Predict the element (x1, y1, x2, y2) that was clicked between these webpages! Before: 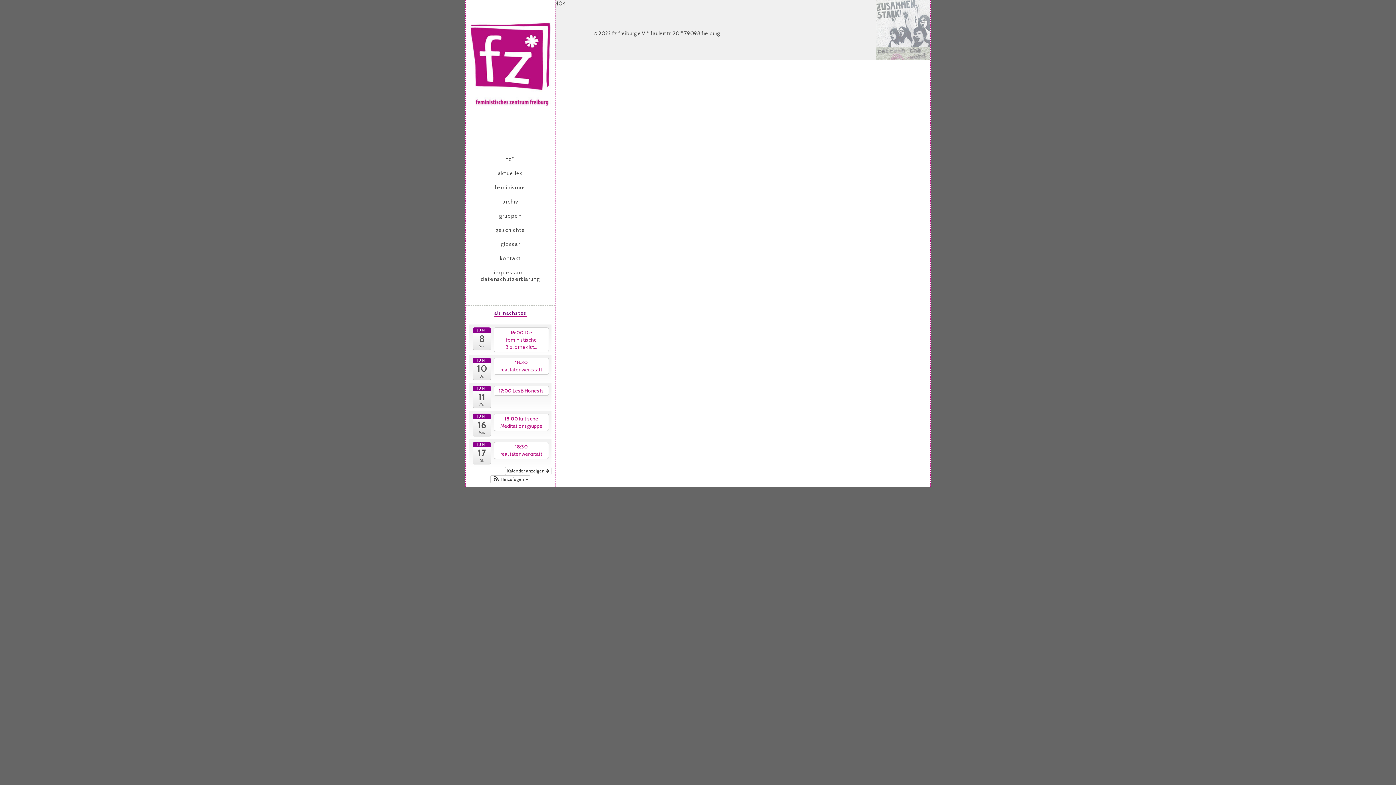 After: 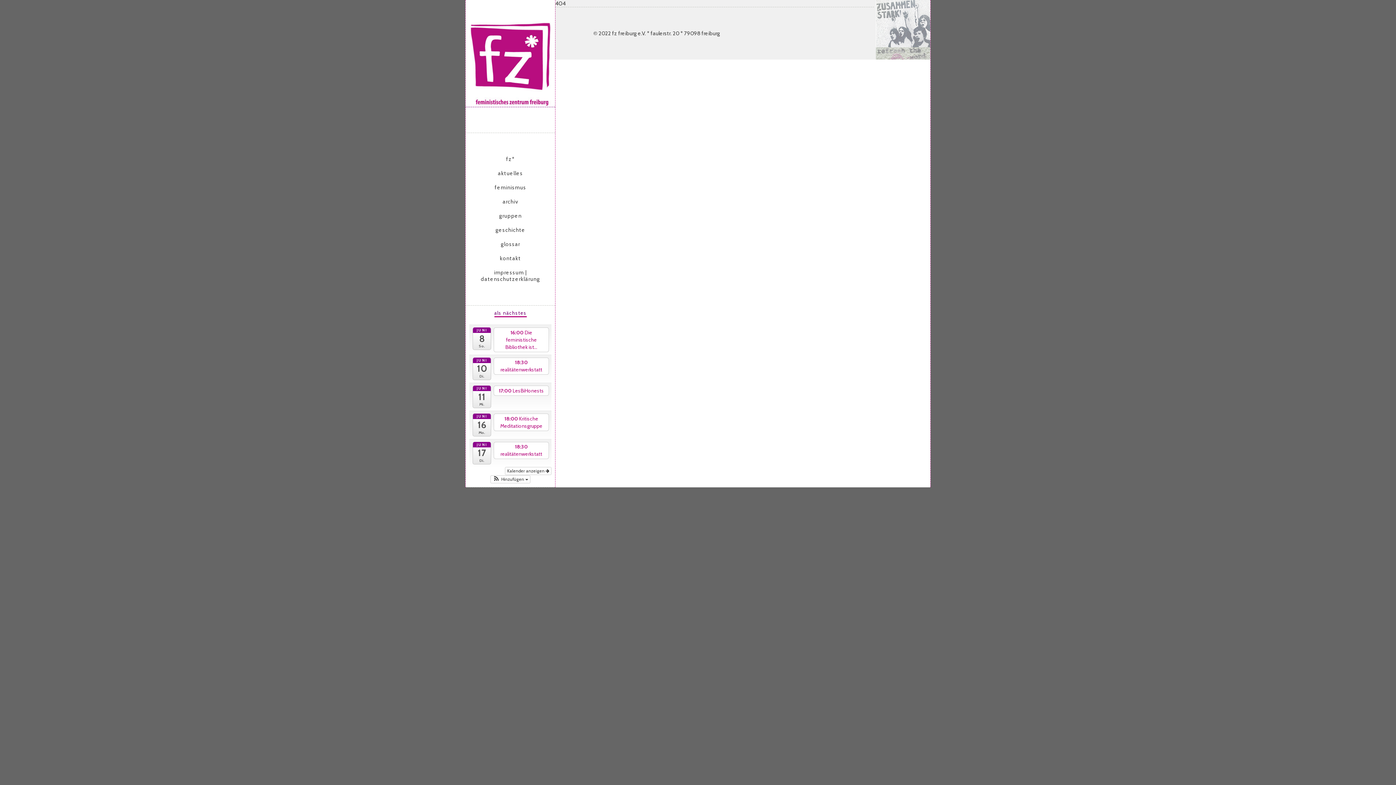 Action: bbox: (493, 442, 549, 459) label: 18:30 realitätenwerkstatt